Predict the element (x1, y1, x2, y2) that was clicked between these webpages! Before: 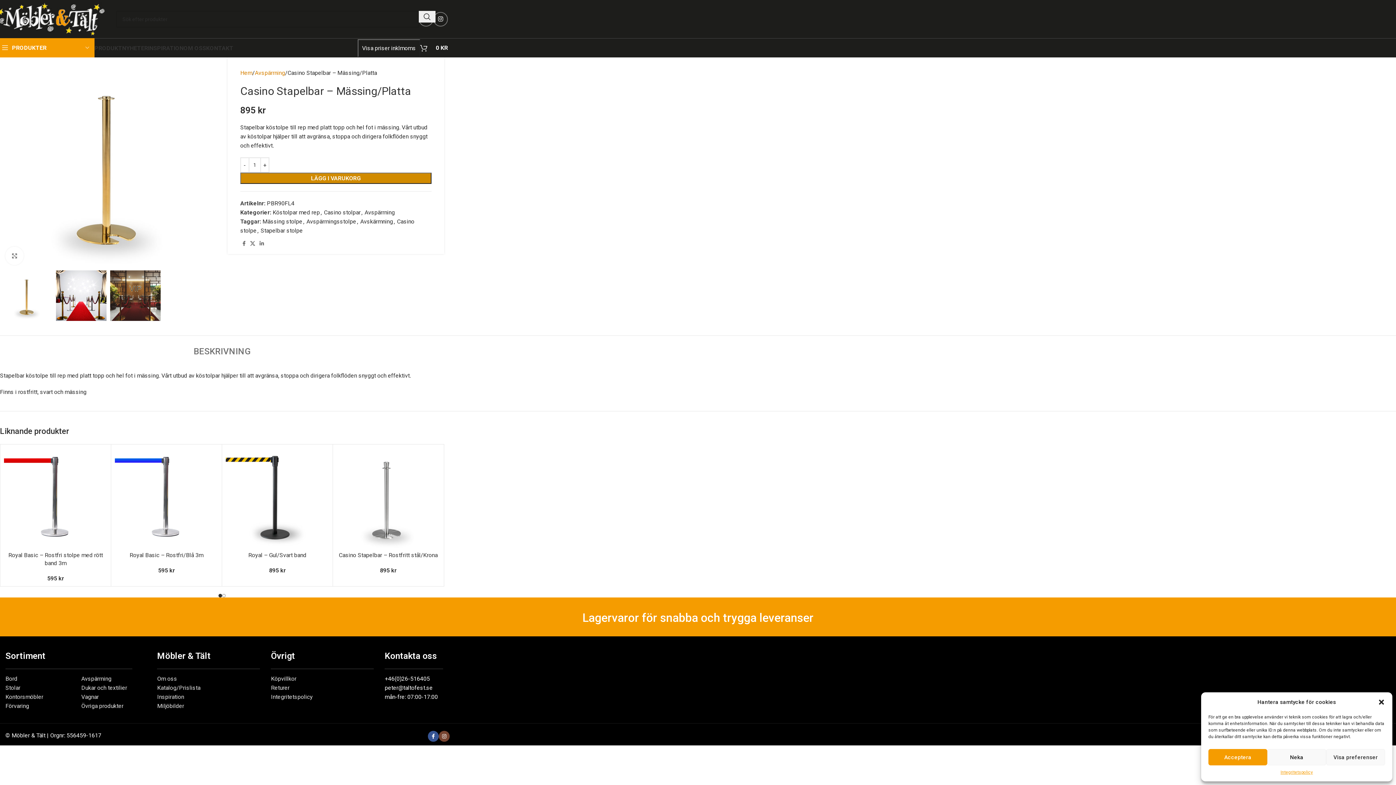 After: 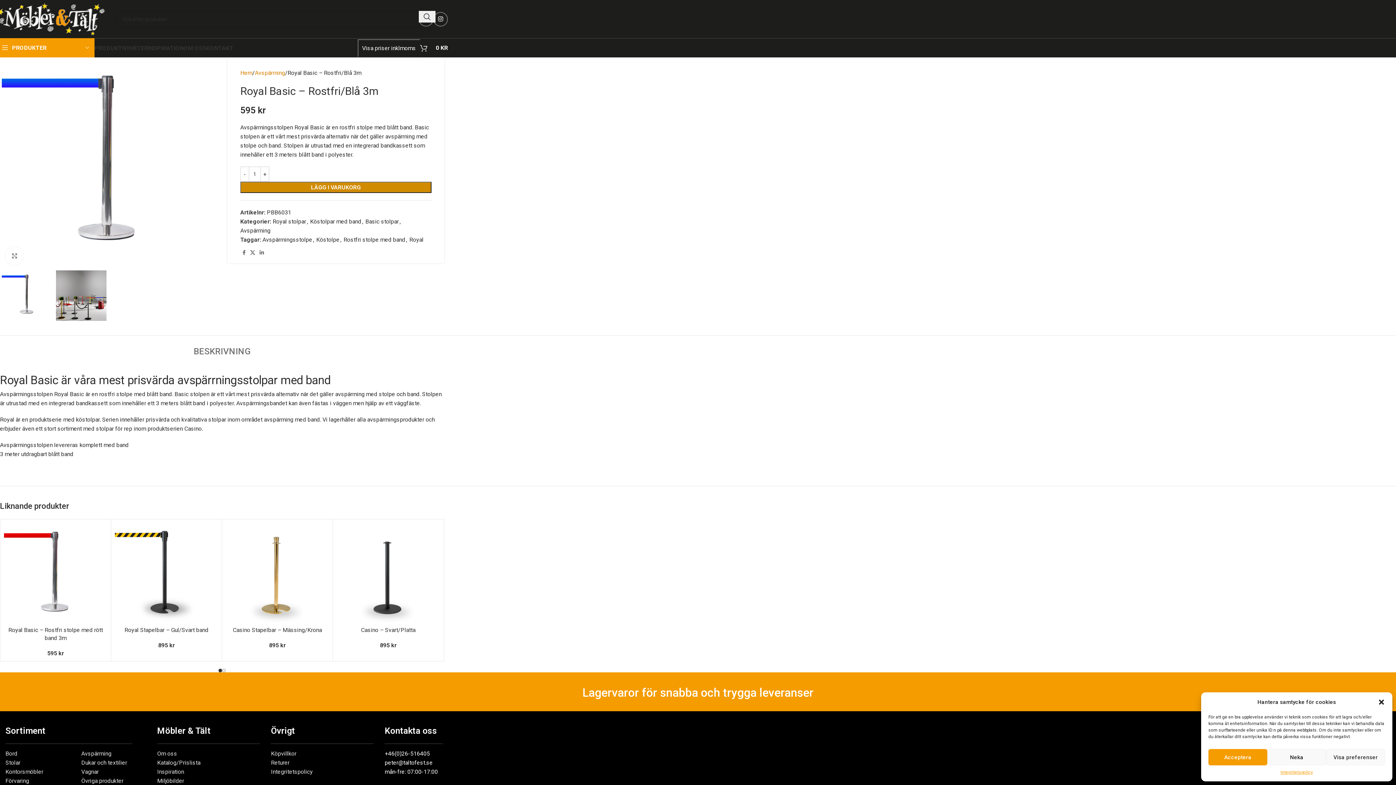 Action: bbox: (114, 448, 218, 551)